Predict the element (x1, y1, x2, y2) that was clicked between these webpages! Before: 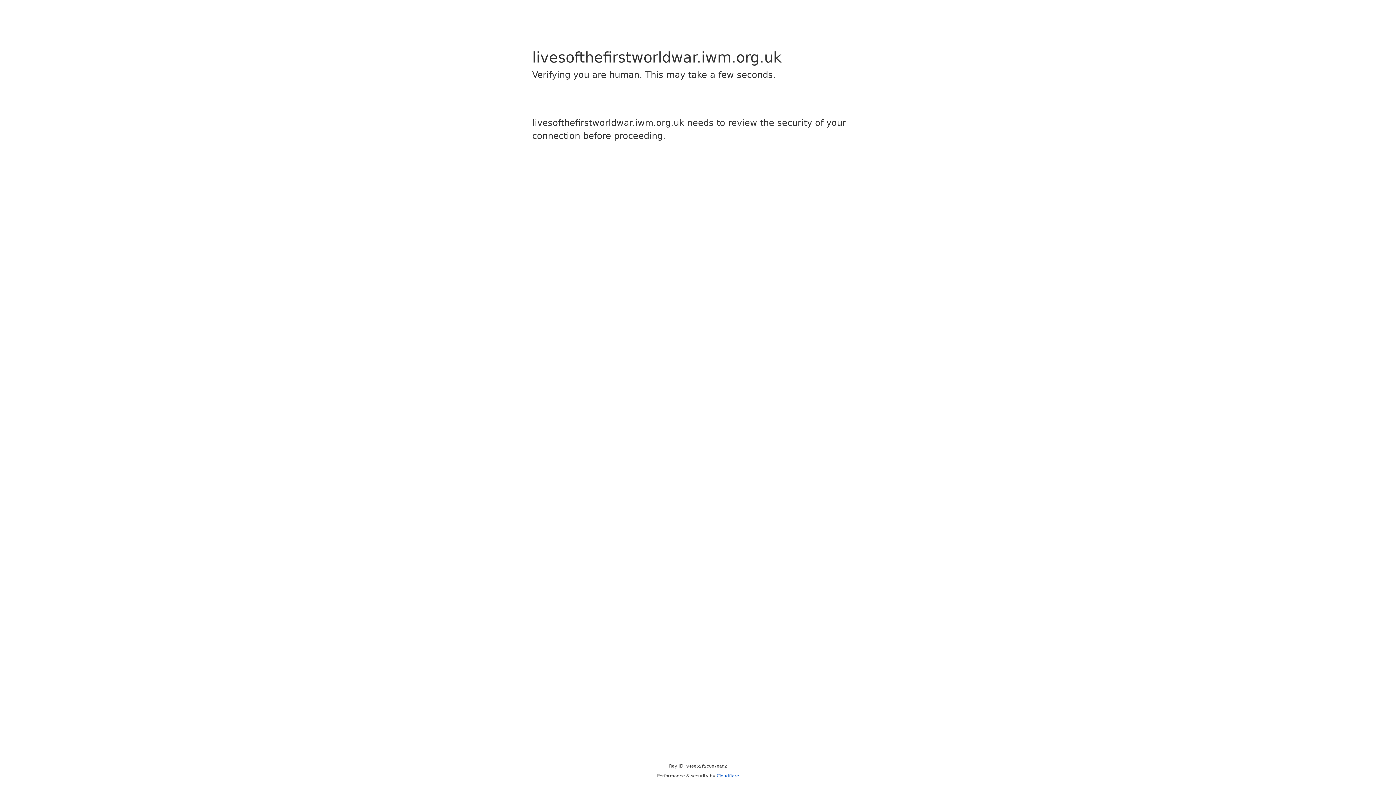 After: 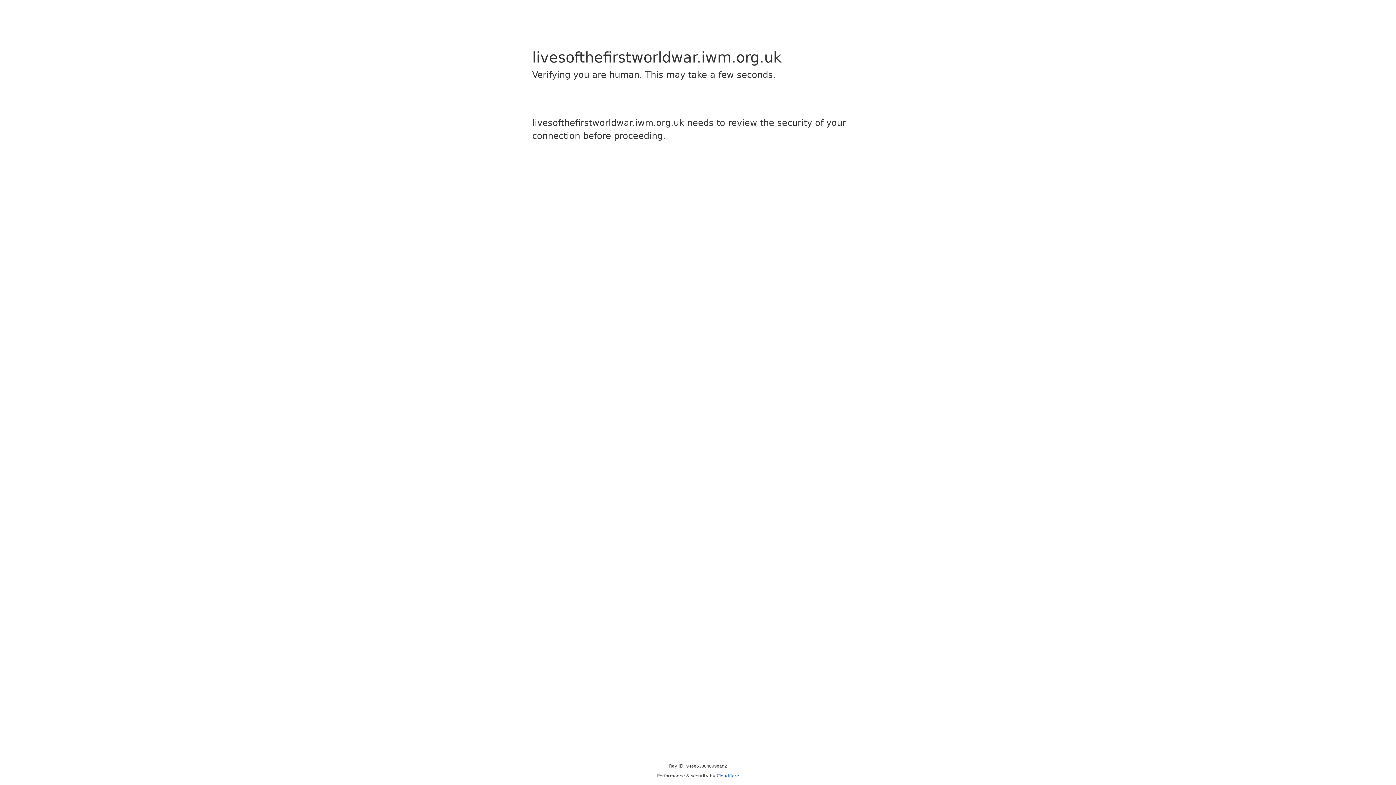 Action: bbox: (716, 773, 739, 778) label: Cloudflare